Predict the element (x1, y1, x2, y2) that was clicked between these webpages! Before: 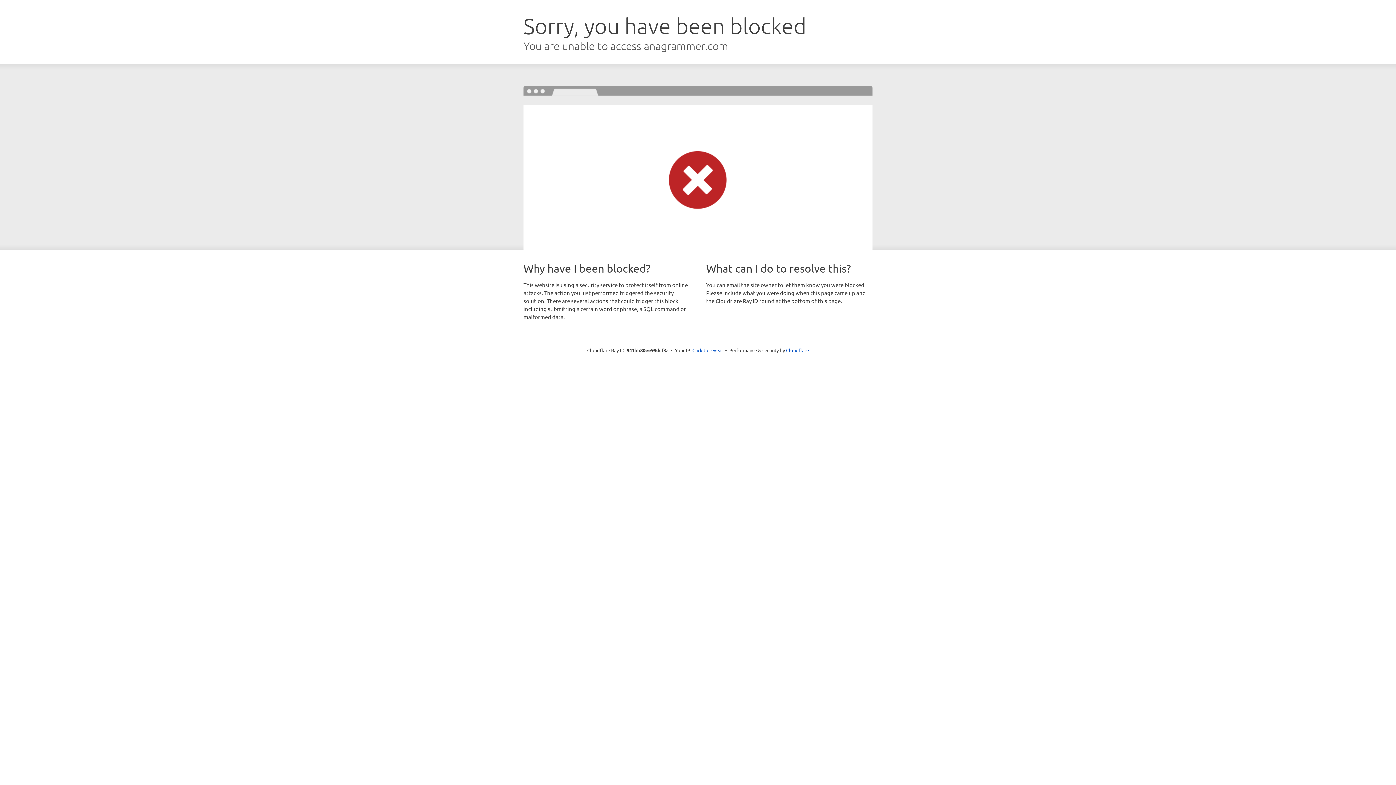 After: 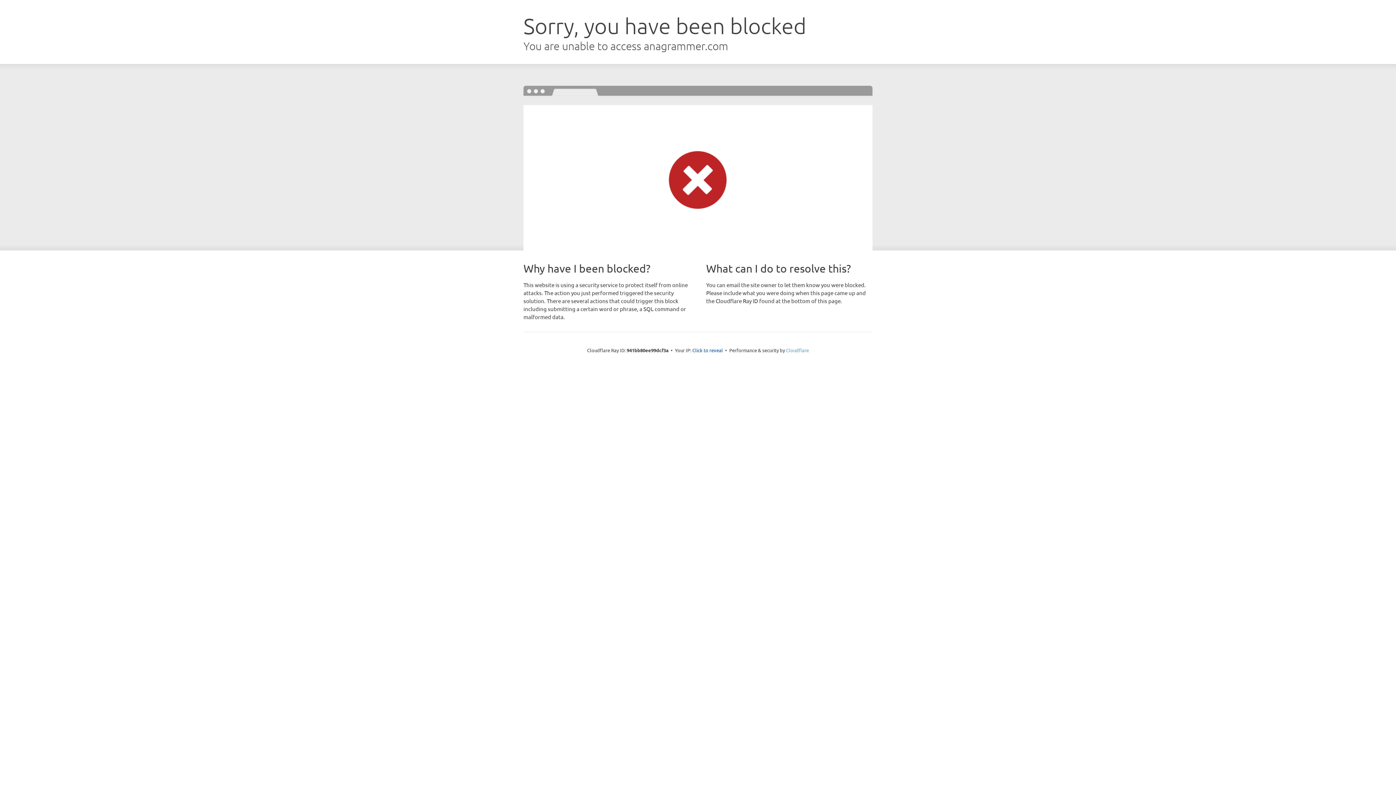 Action: bbox: (786, 347, 809, 353) label: Cloudflare